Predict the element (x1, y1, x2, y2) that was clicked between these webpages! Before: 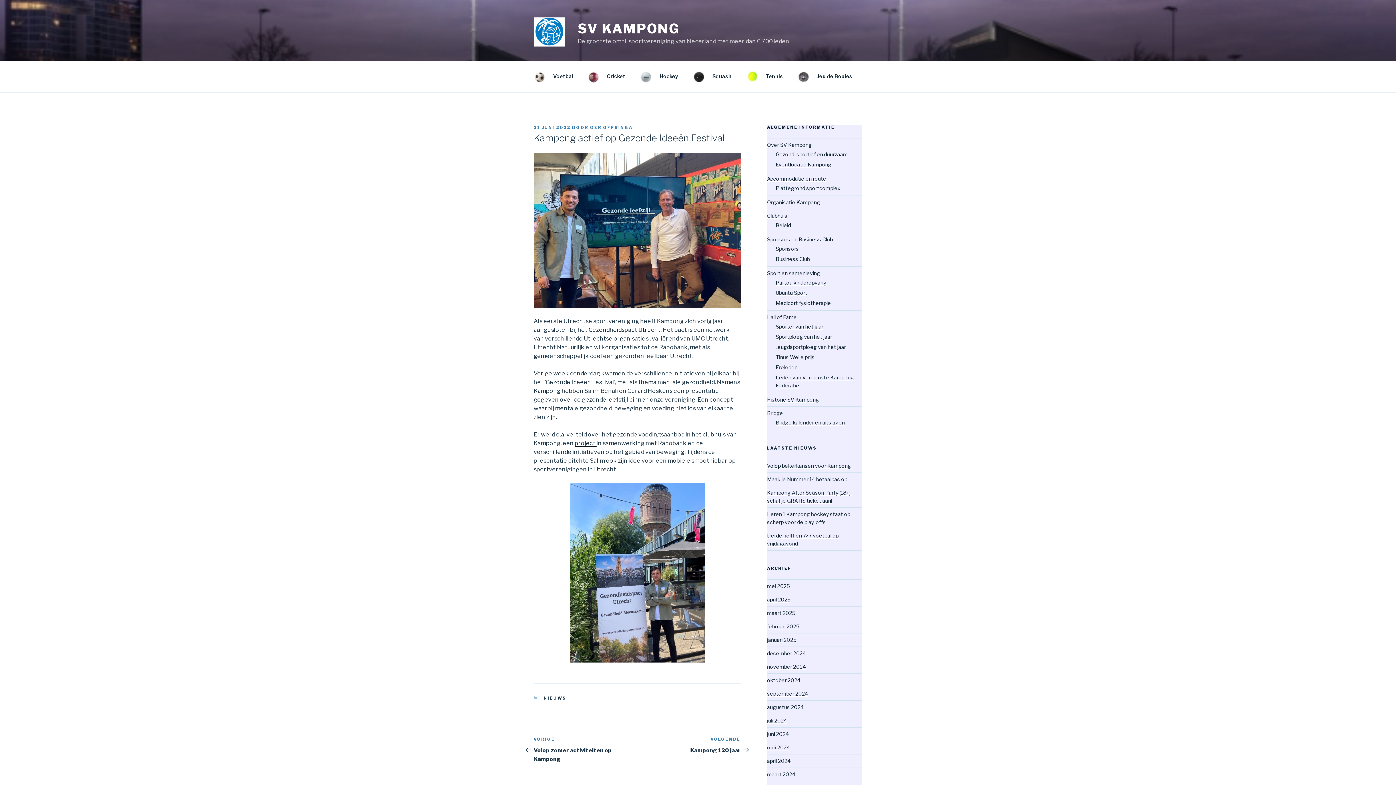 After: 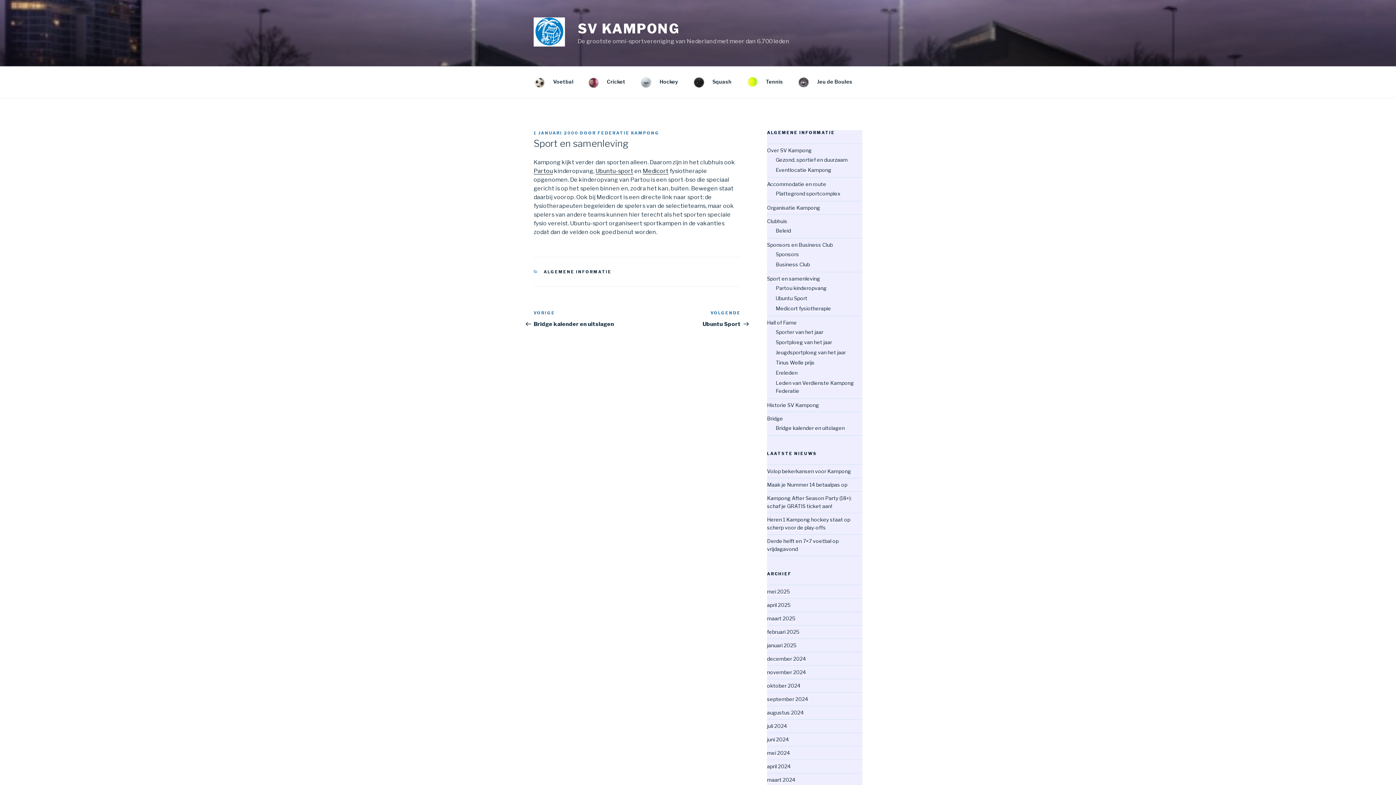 Action: bbox: (767, 270, 820, 276) label: Sport en samenleving